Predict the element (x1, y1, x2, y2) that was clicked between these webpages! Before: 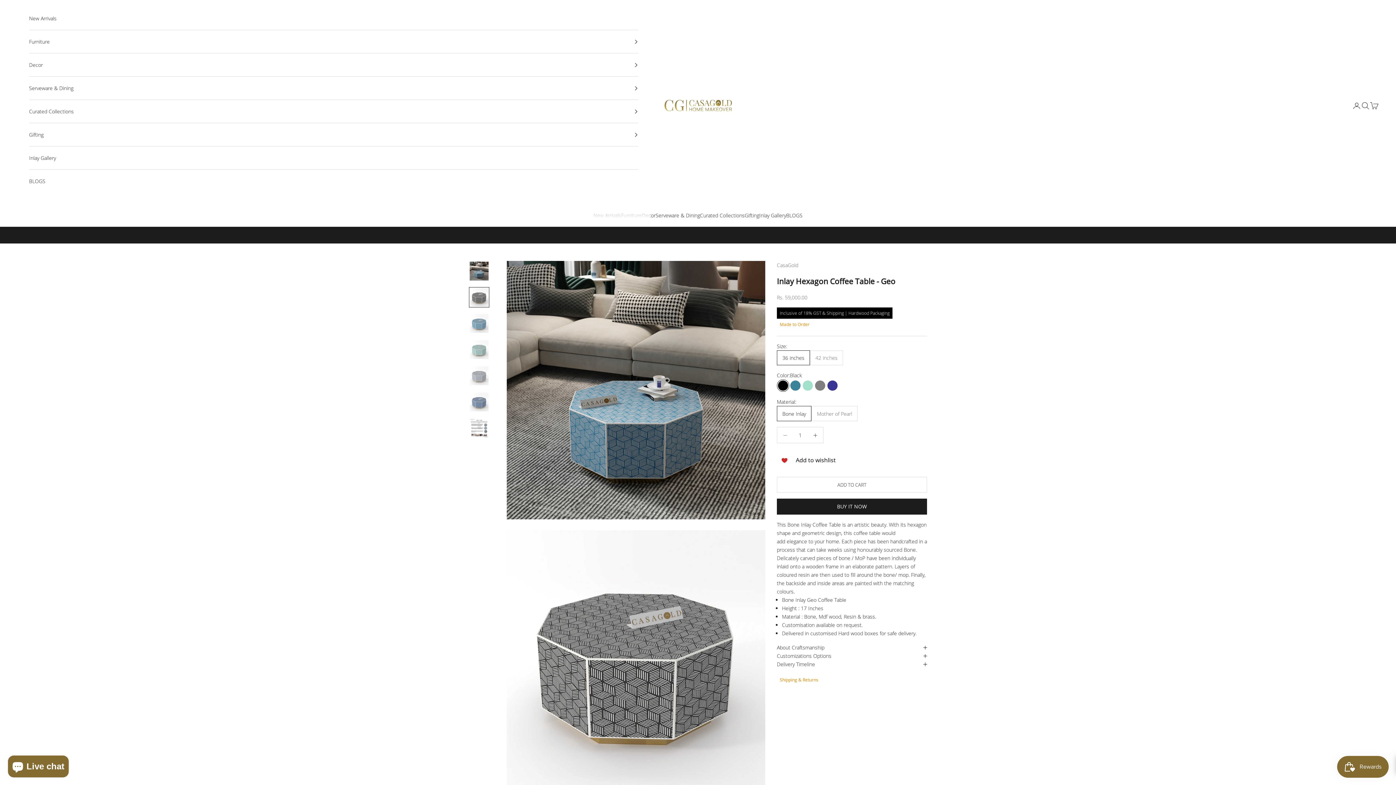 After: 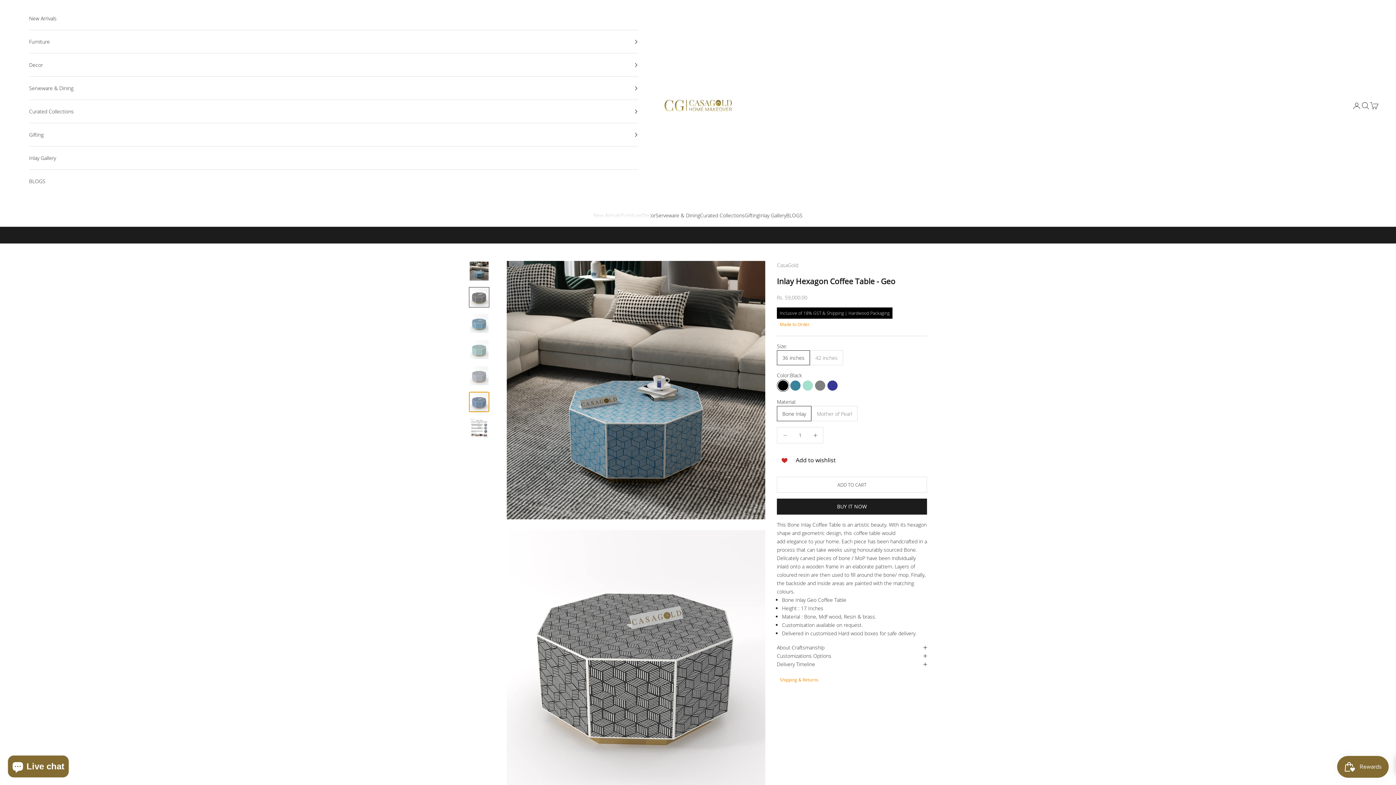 Action: bbox: (469, 391, 489, 412) label: Go to item 6